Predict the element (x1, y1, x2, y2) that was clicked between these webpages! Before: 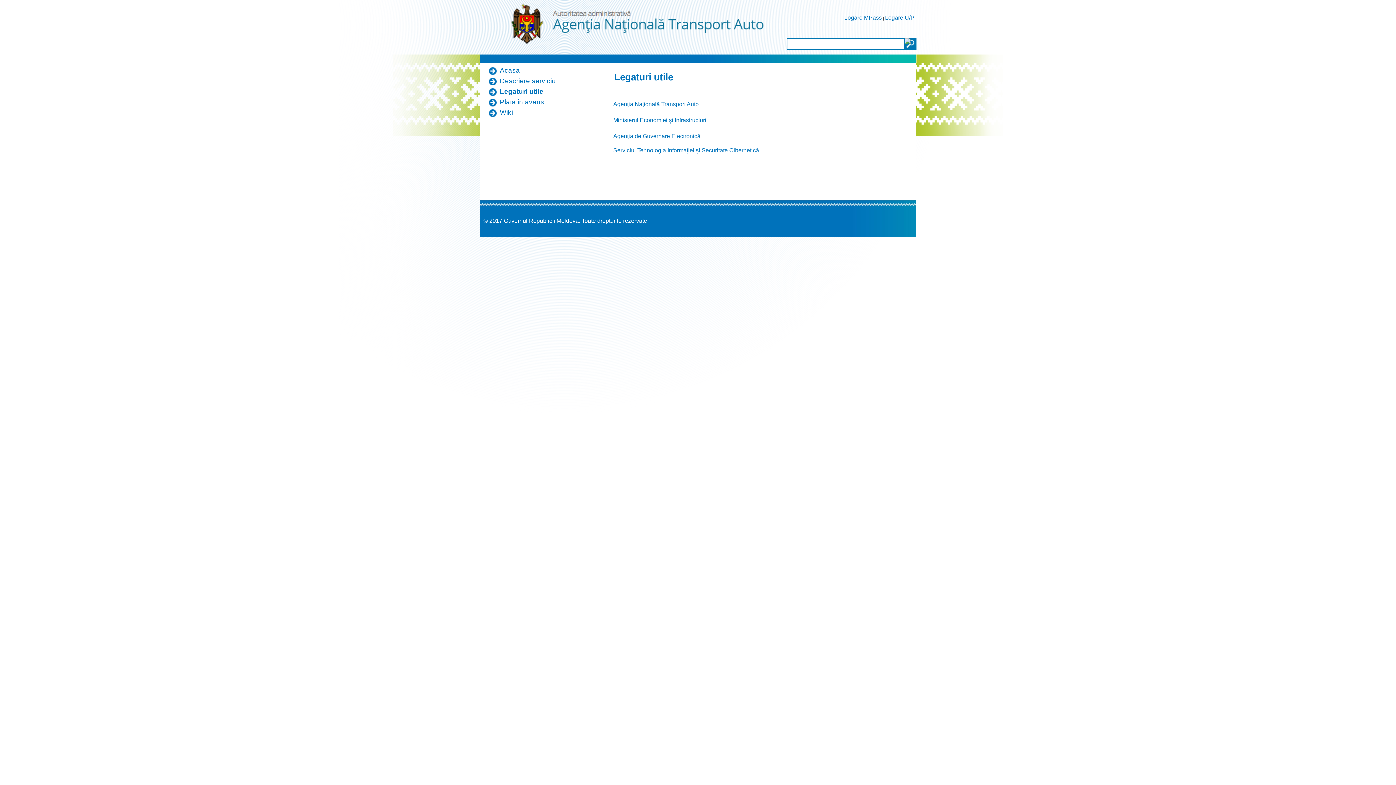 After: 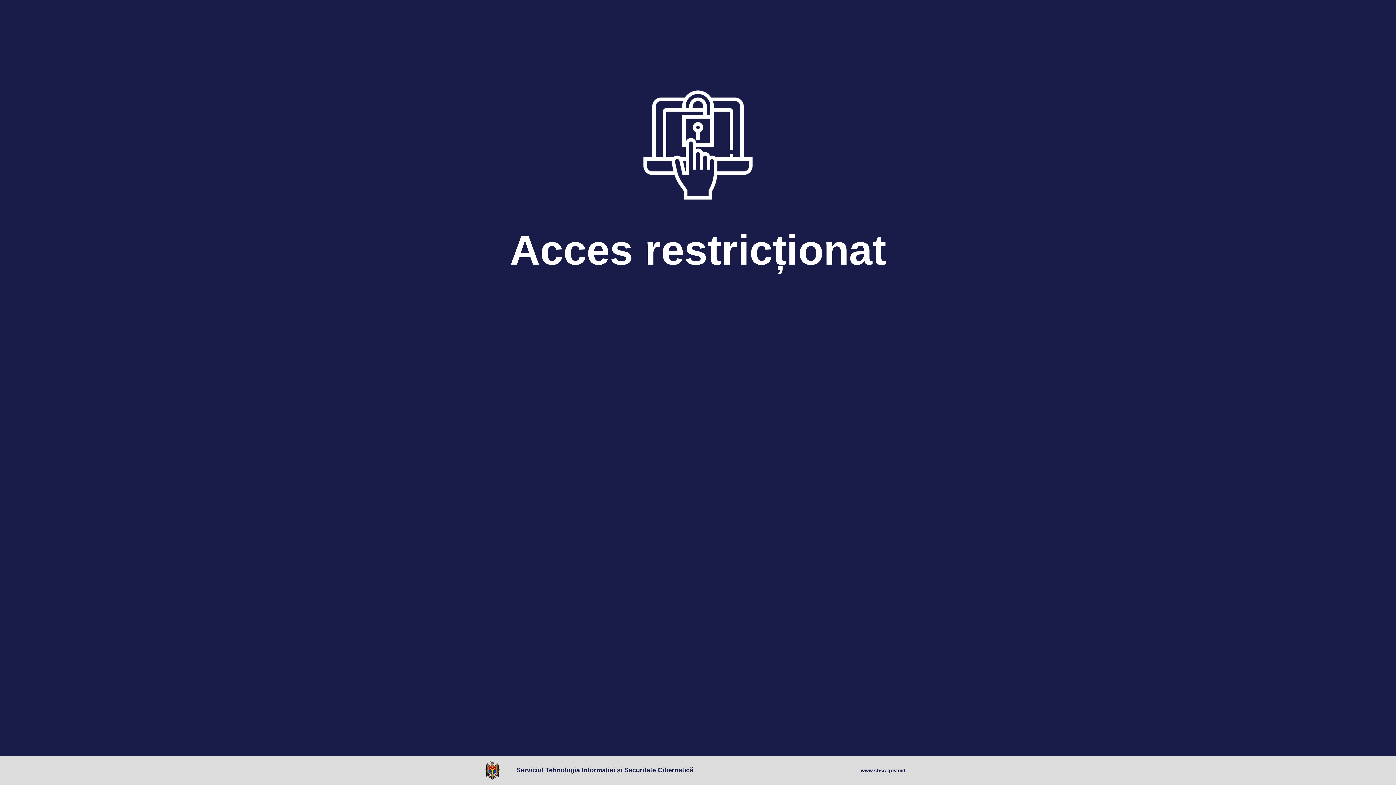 Action: bbox: (613, 132, 700, 139) label: Agenţia de Guvernare Electronică